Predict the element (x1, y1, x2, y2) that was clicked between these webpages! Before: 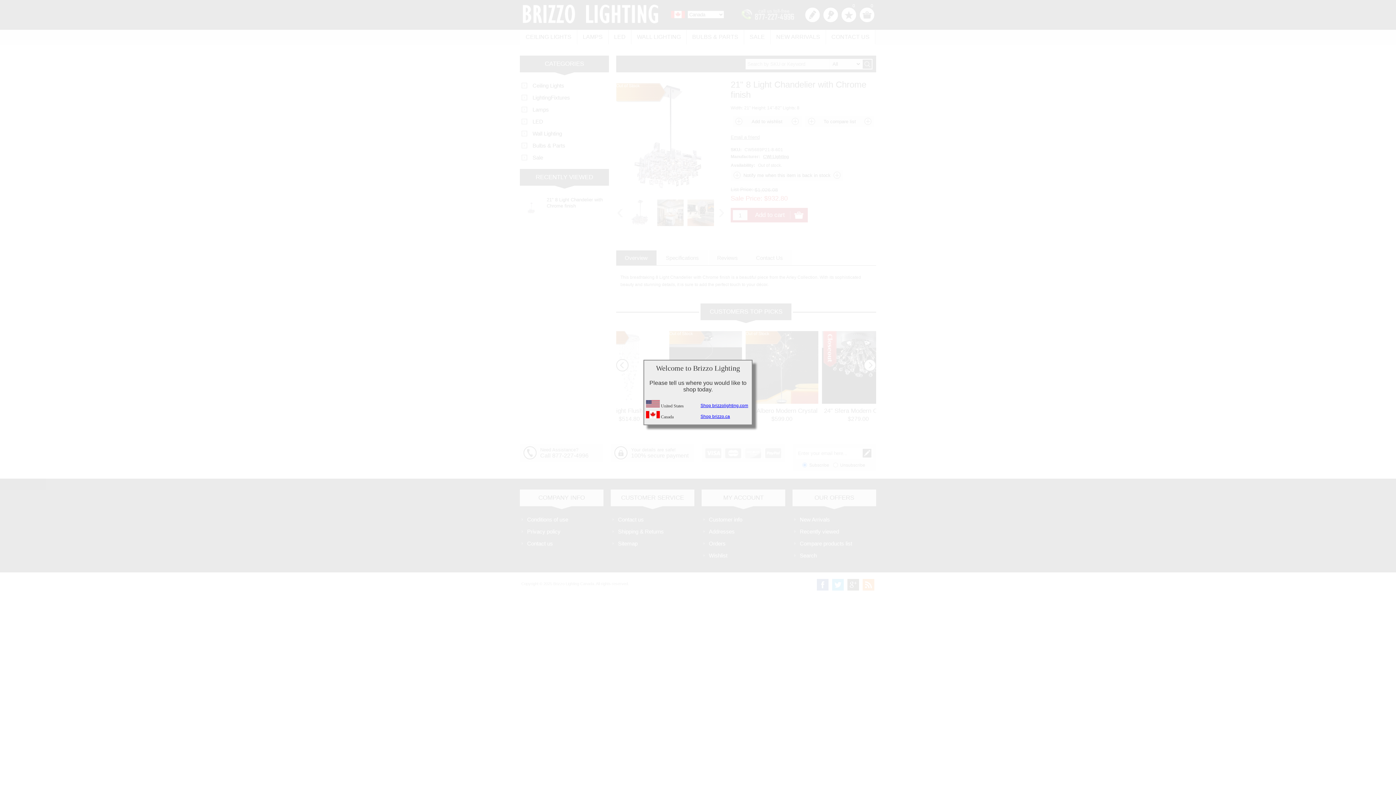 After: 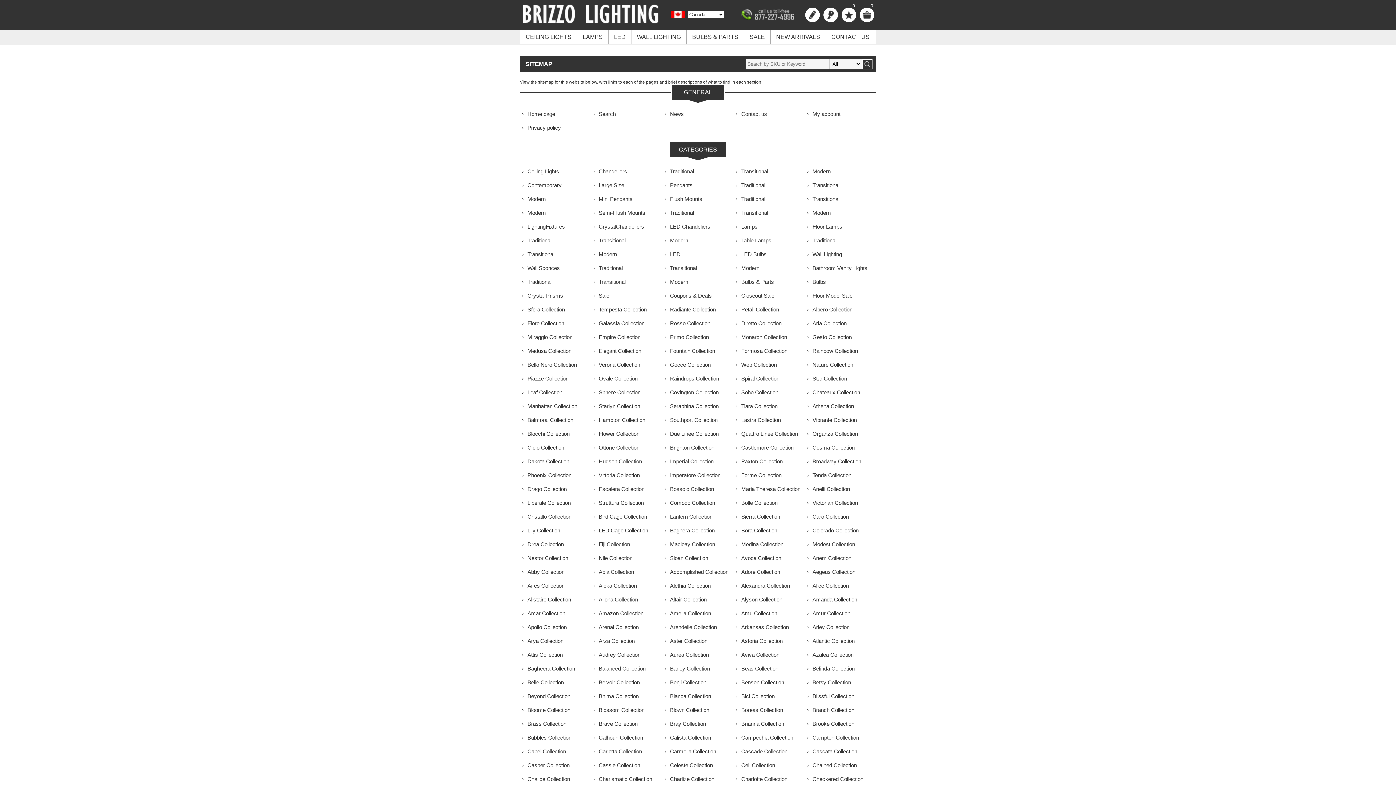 Action: label: Sitemap bbox: (610, 537, 640, 549)